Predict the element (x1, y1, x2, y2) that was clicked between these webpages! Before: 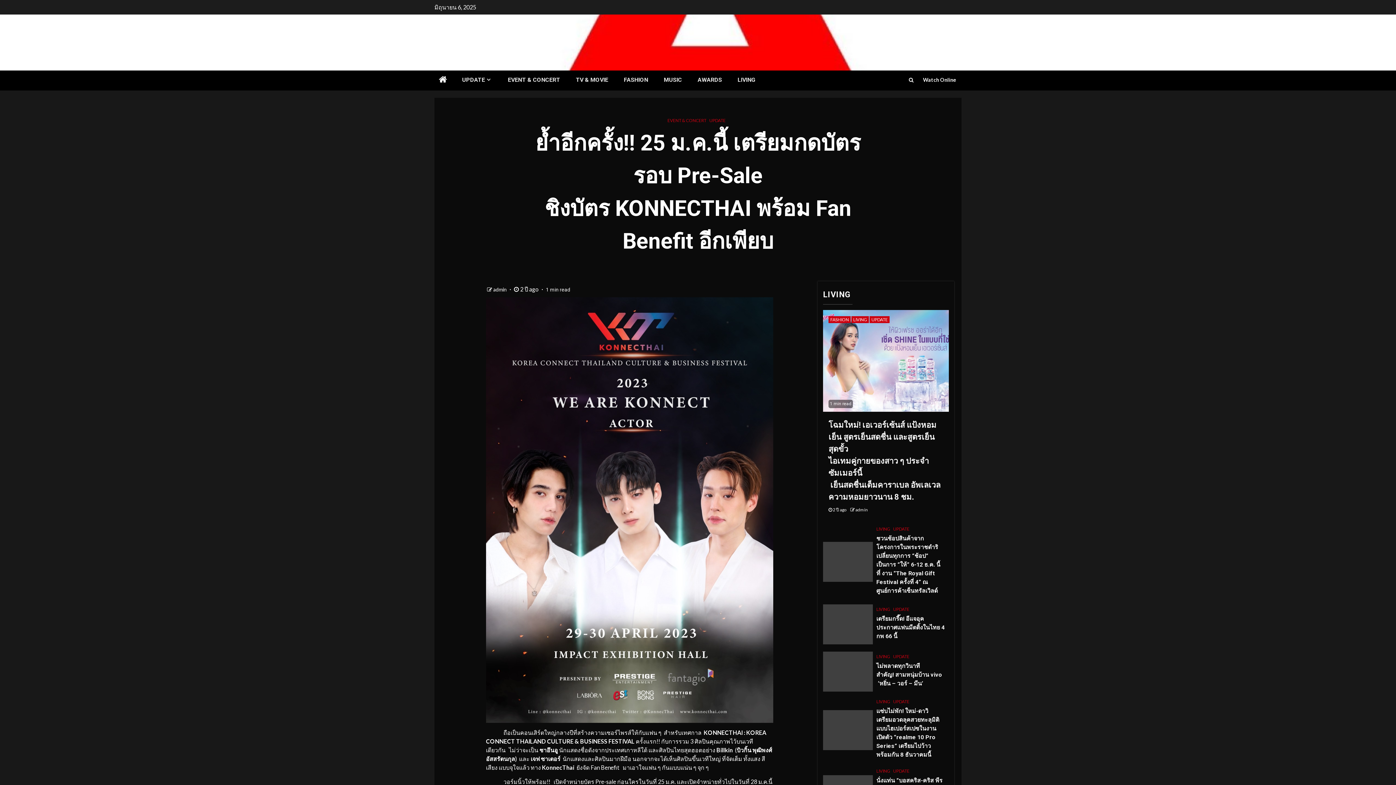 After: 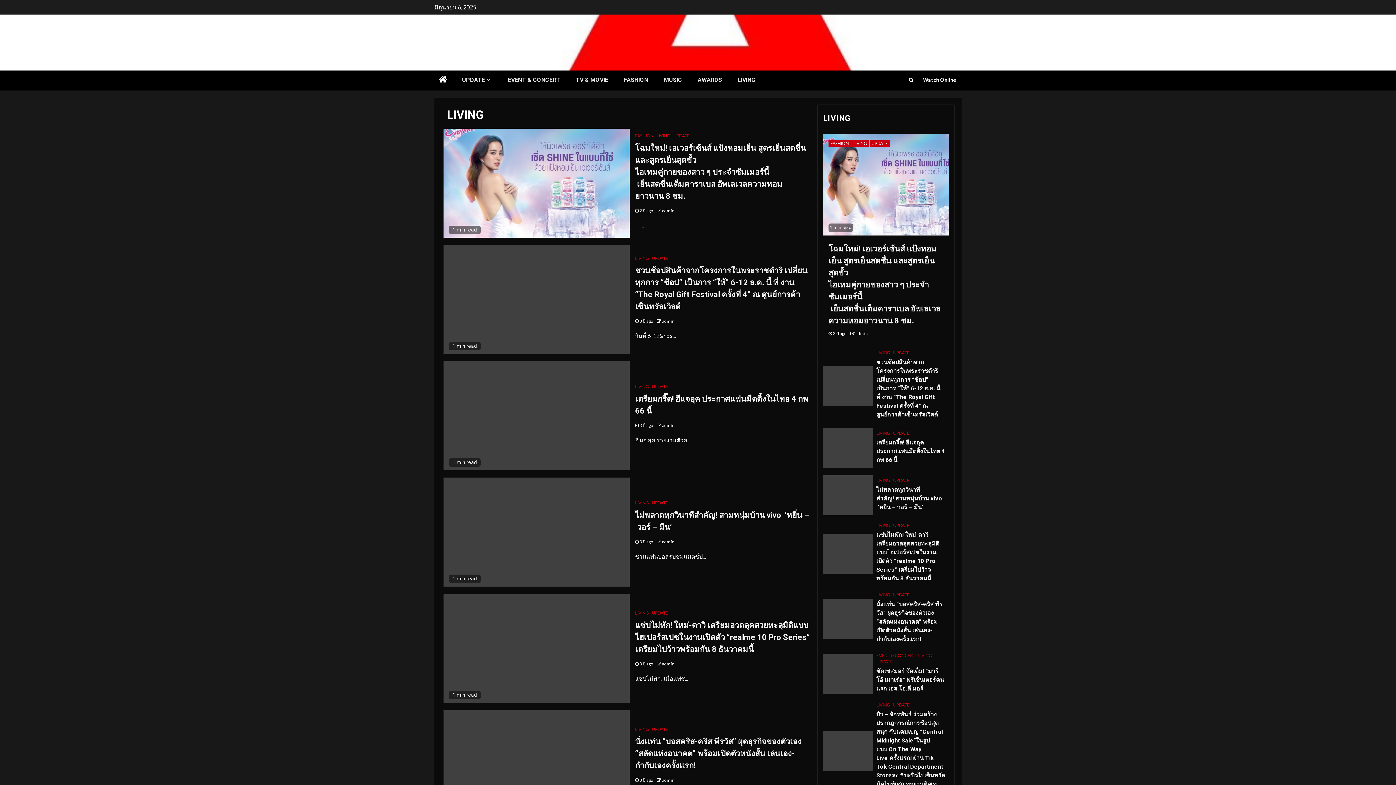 Action: label: LIVING bbox: (876, 606, 890, 612)